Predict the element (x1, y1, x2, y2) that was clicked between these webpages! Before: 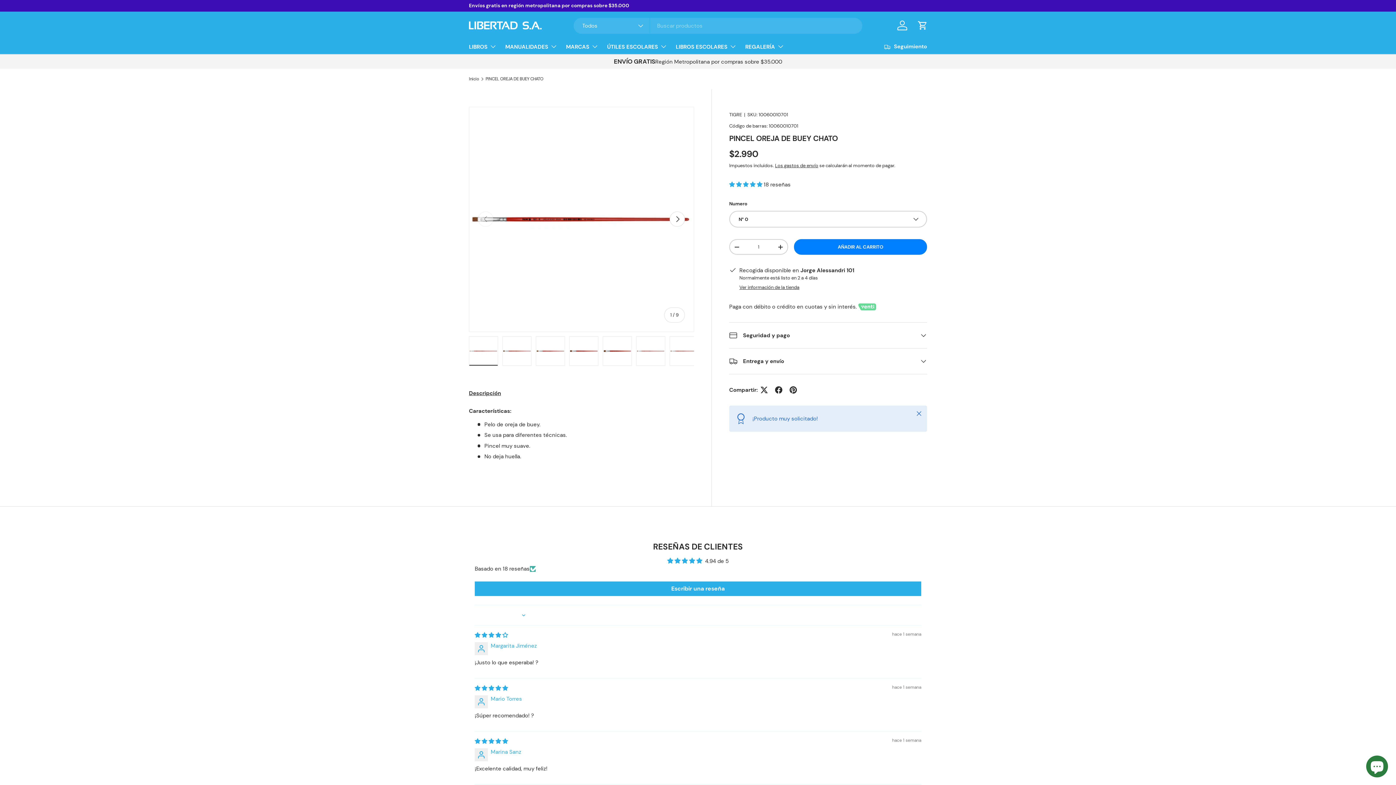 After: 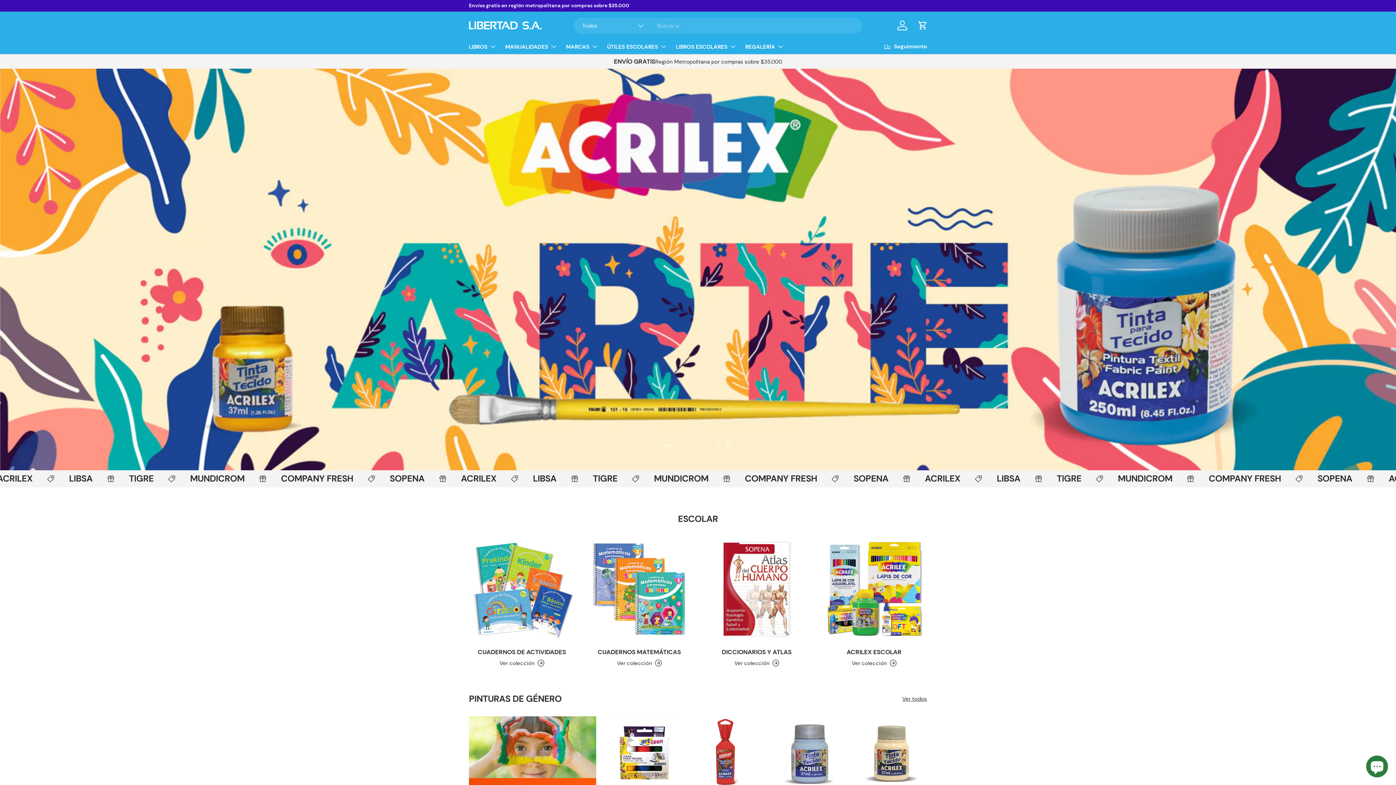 Action: bbox: (469, 21, 541, 29)